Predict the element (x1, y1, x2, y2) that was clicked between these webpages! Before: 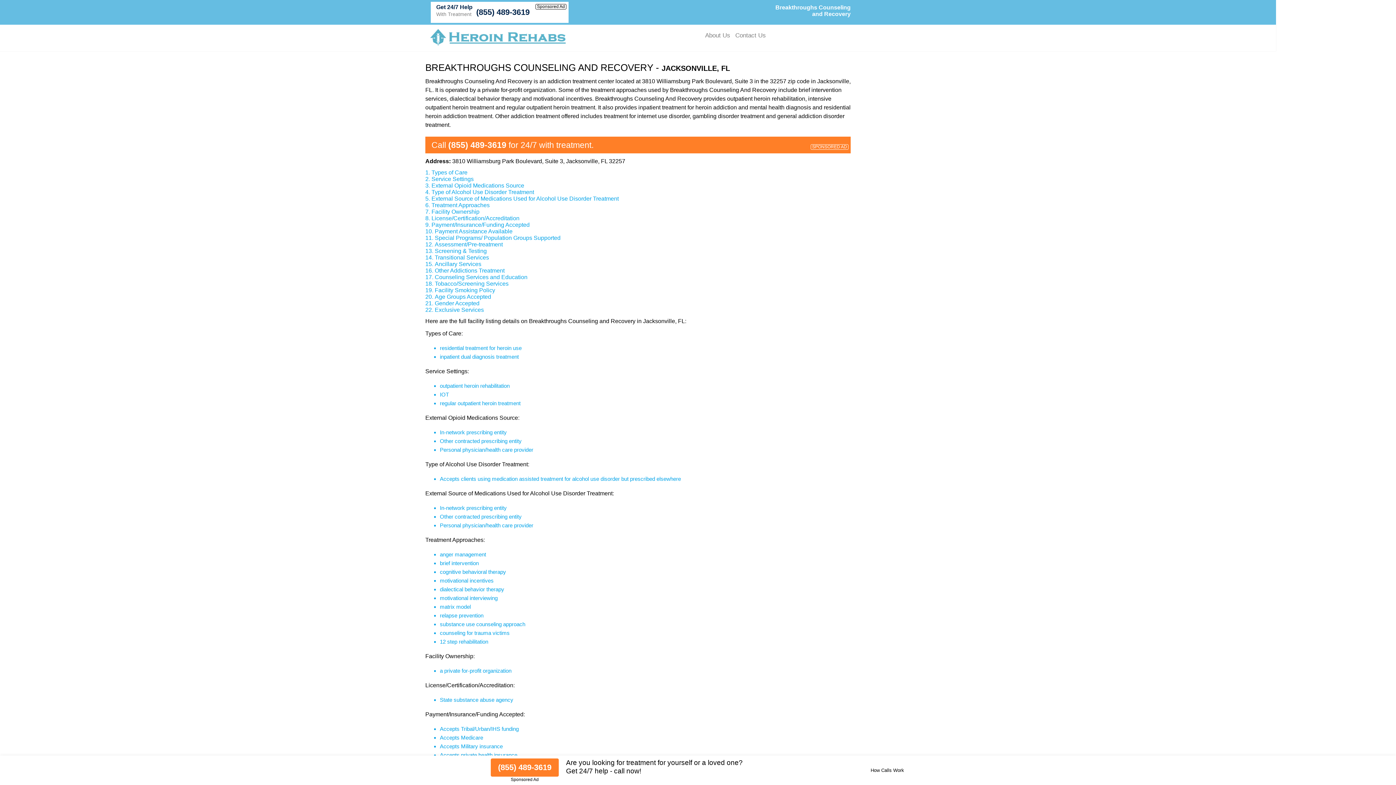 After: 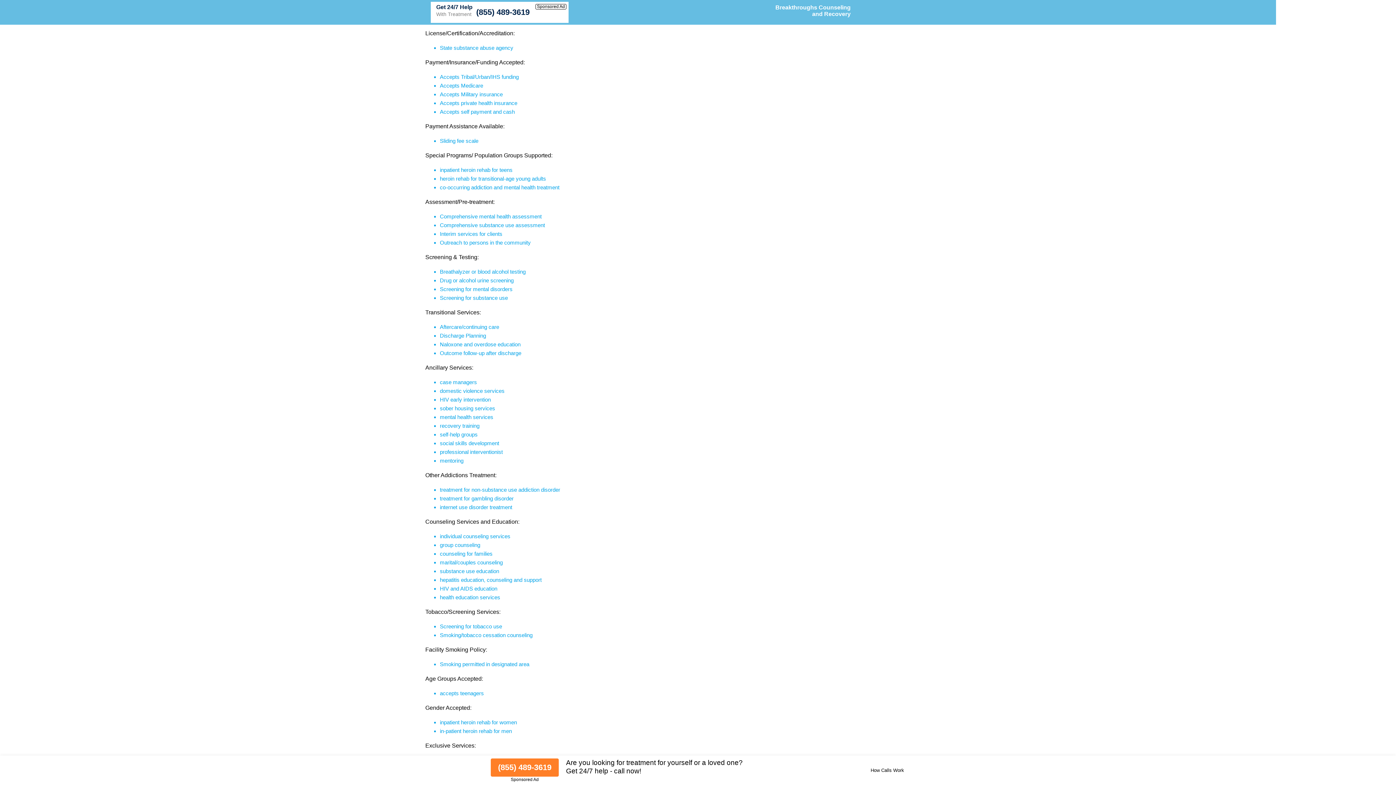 Action: bbox: (431, 208, 479, 214) label: Facility Ownership